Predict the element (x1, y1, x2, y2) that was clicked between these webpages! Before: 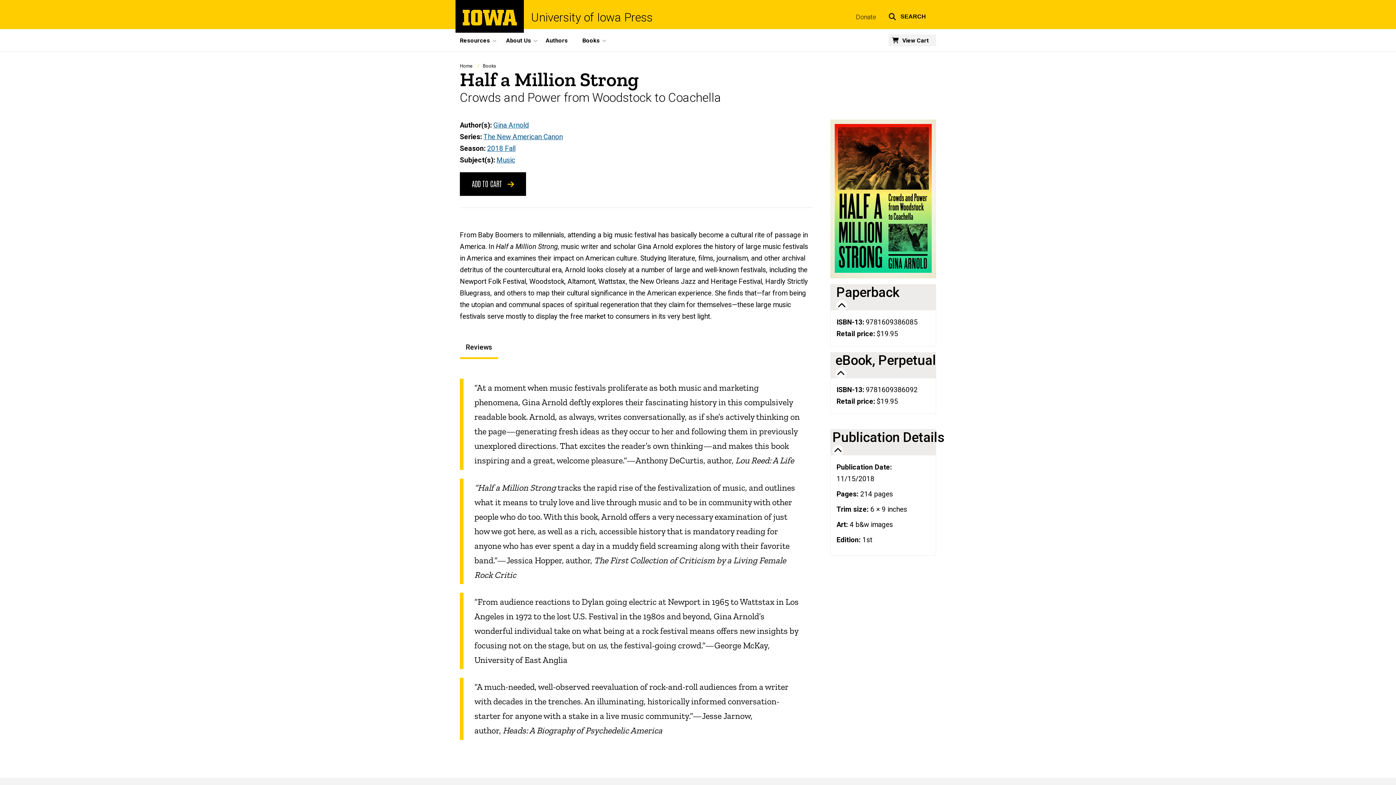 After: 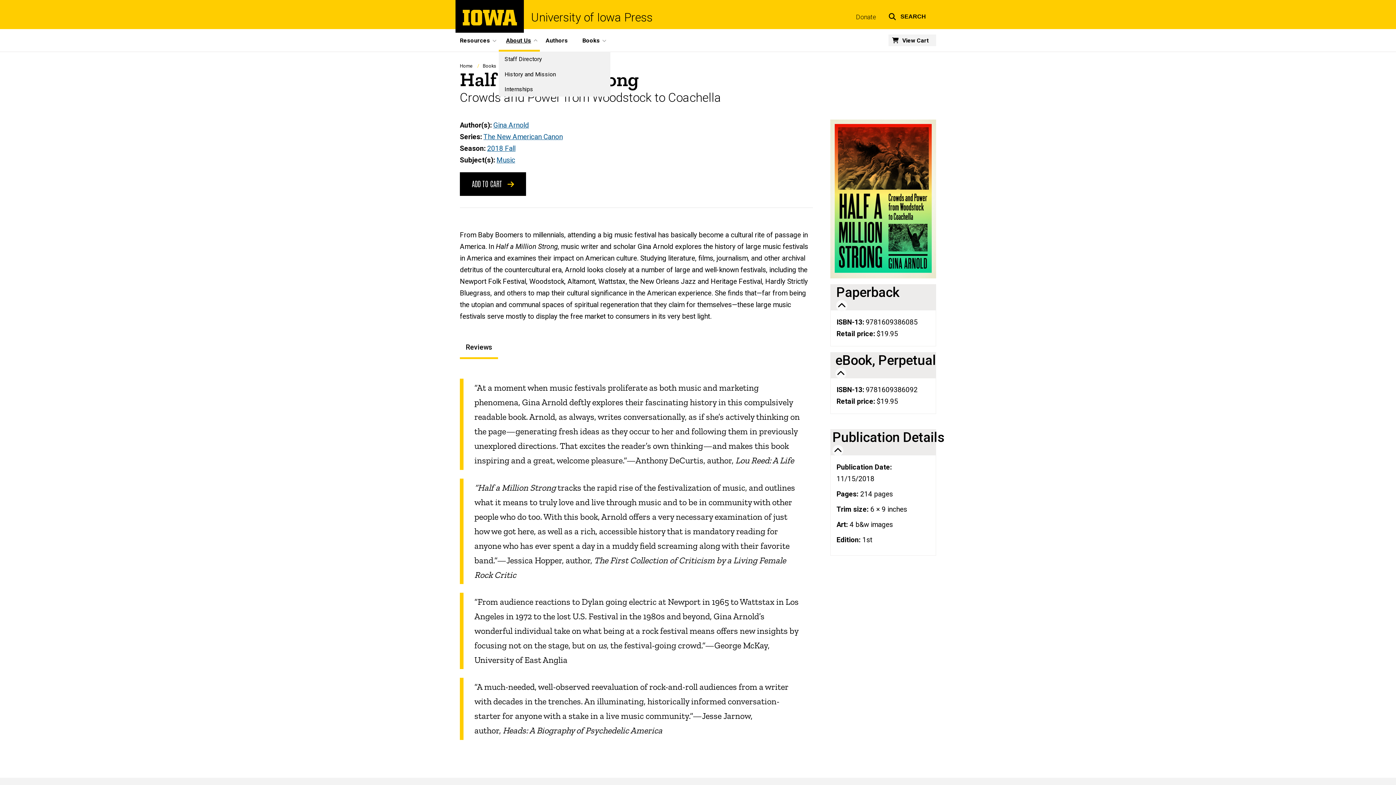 Action: bbox: (498, 29, 540, 51) label: About Us